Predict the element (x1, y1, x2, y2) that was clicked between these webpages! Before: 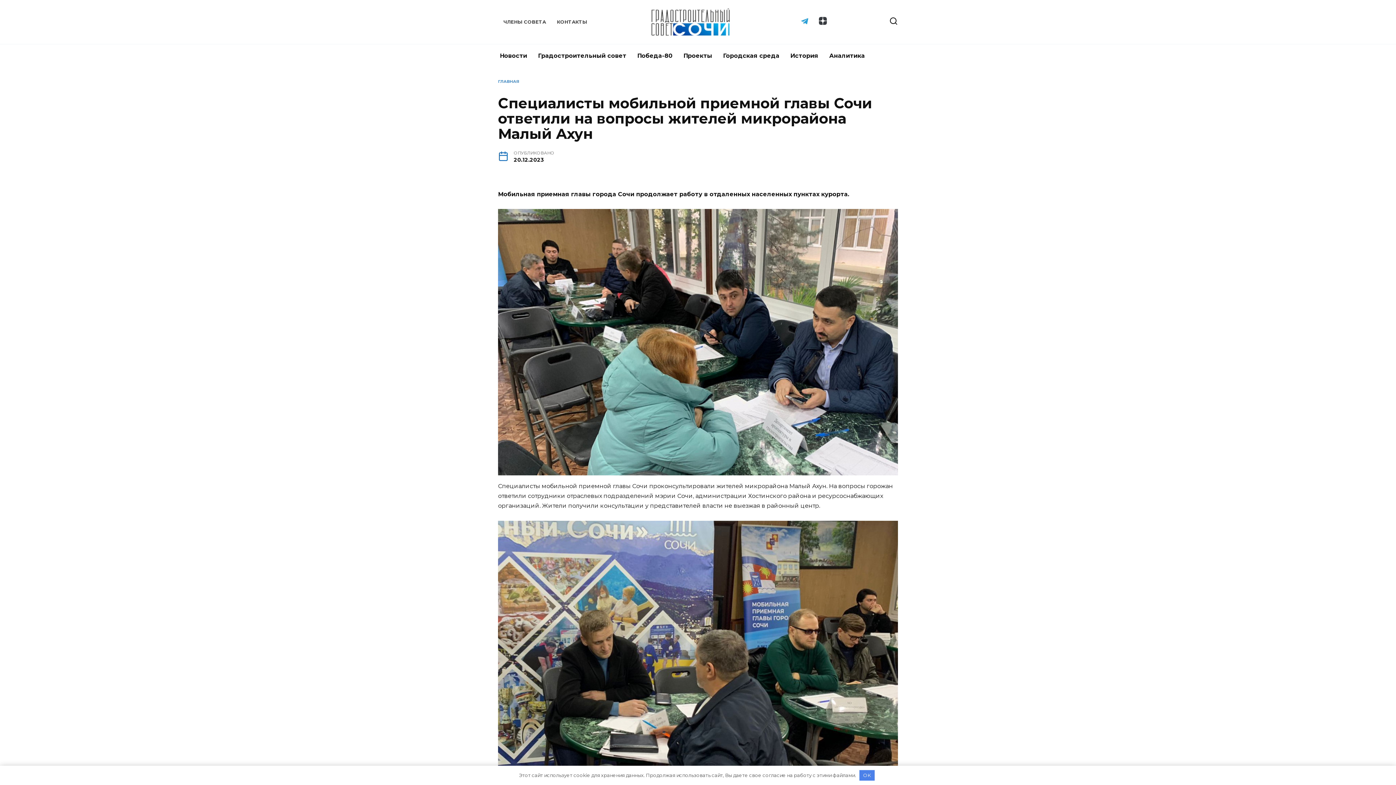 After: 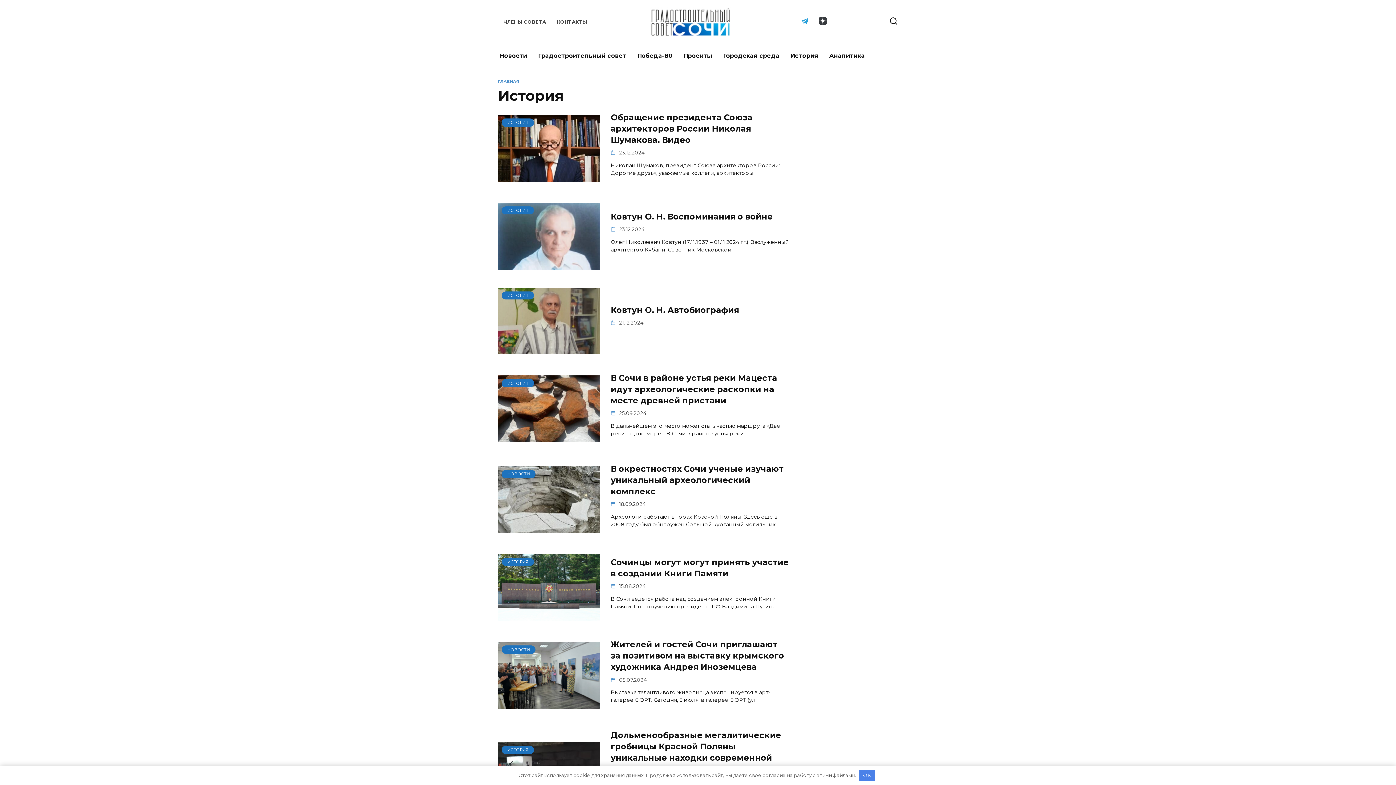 Action: label: История bbox: (785, 44, 824, 67)